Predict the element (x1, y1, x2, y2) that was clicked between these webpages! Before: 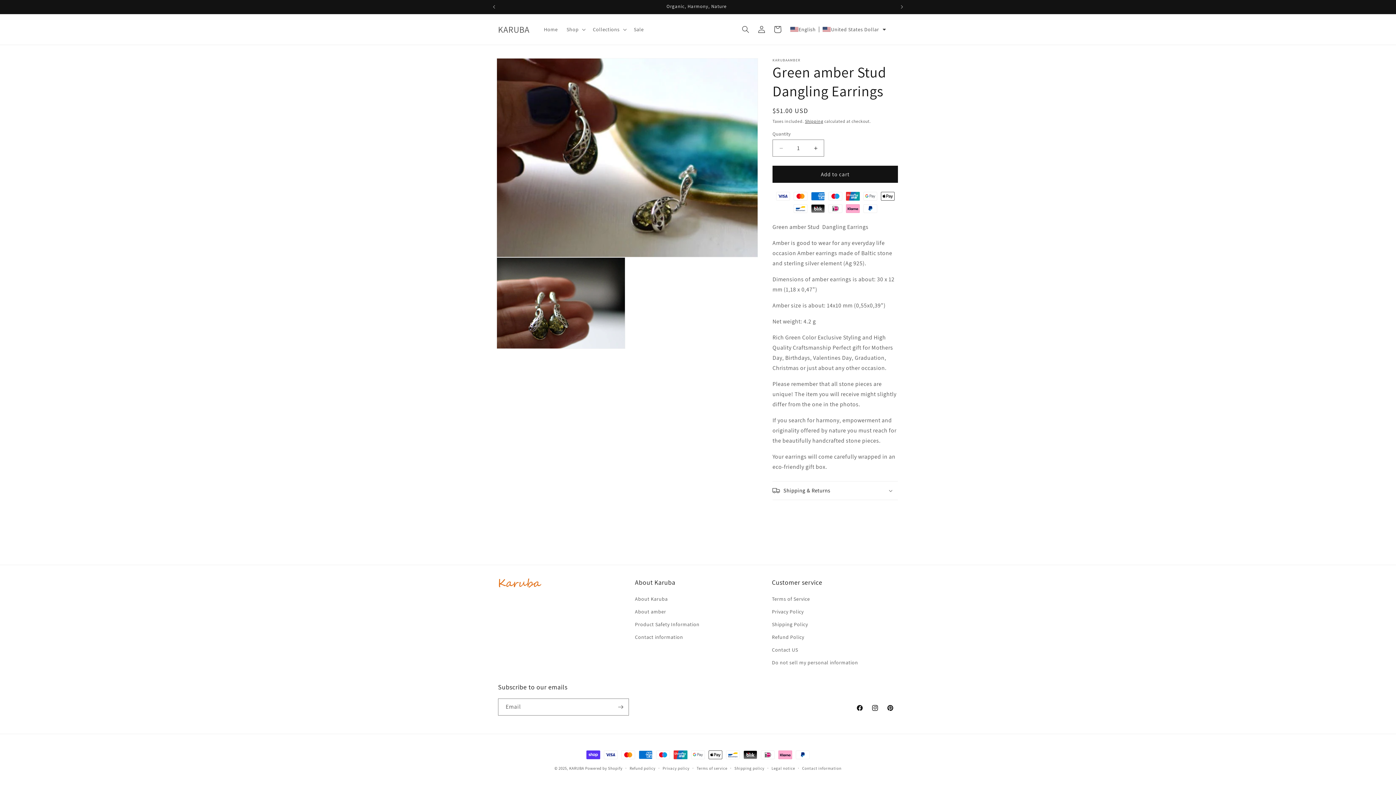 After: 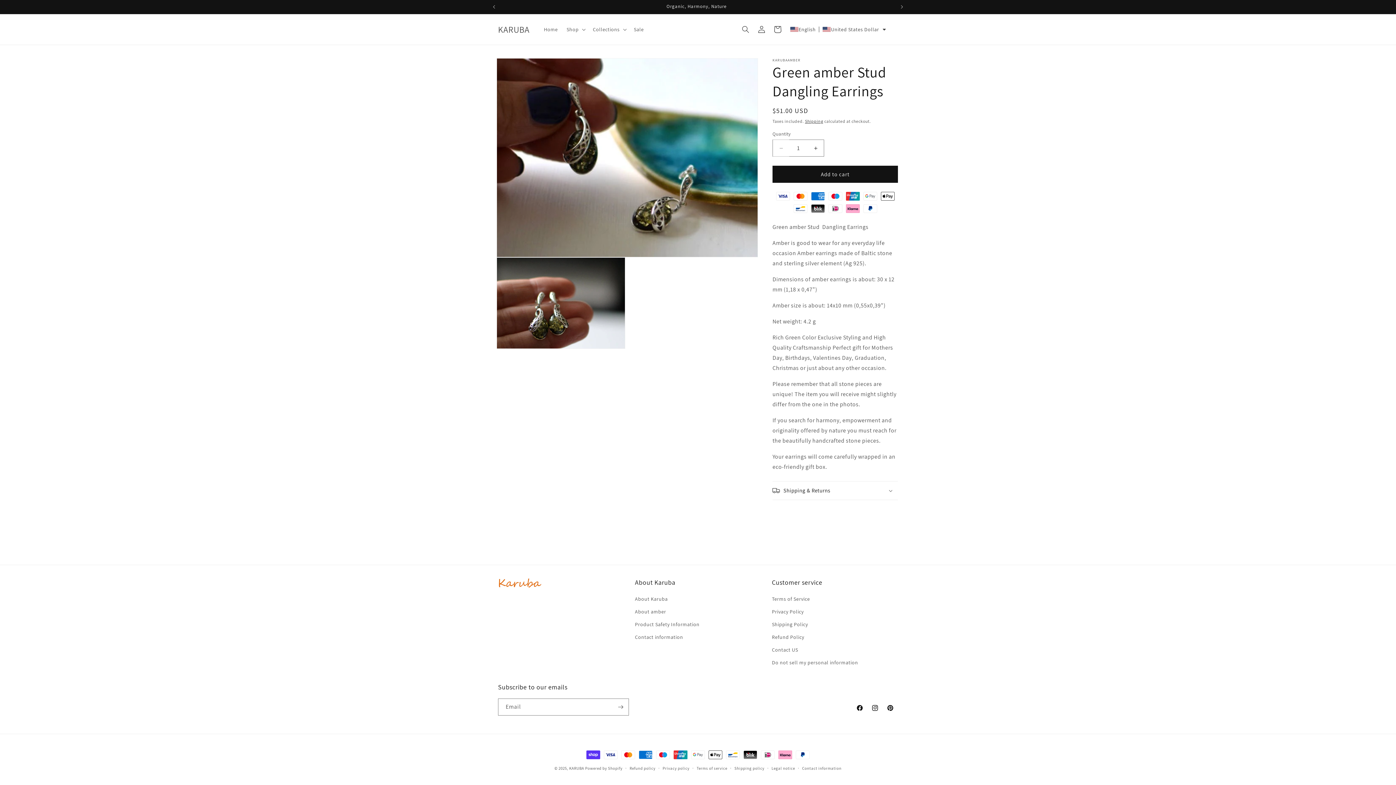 Action: bbox: (773, 139, 789, 156) label: Decrease quantity for Green amber Stud Dangling Earrings